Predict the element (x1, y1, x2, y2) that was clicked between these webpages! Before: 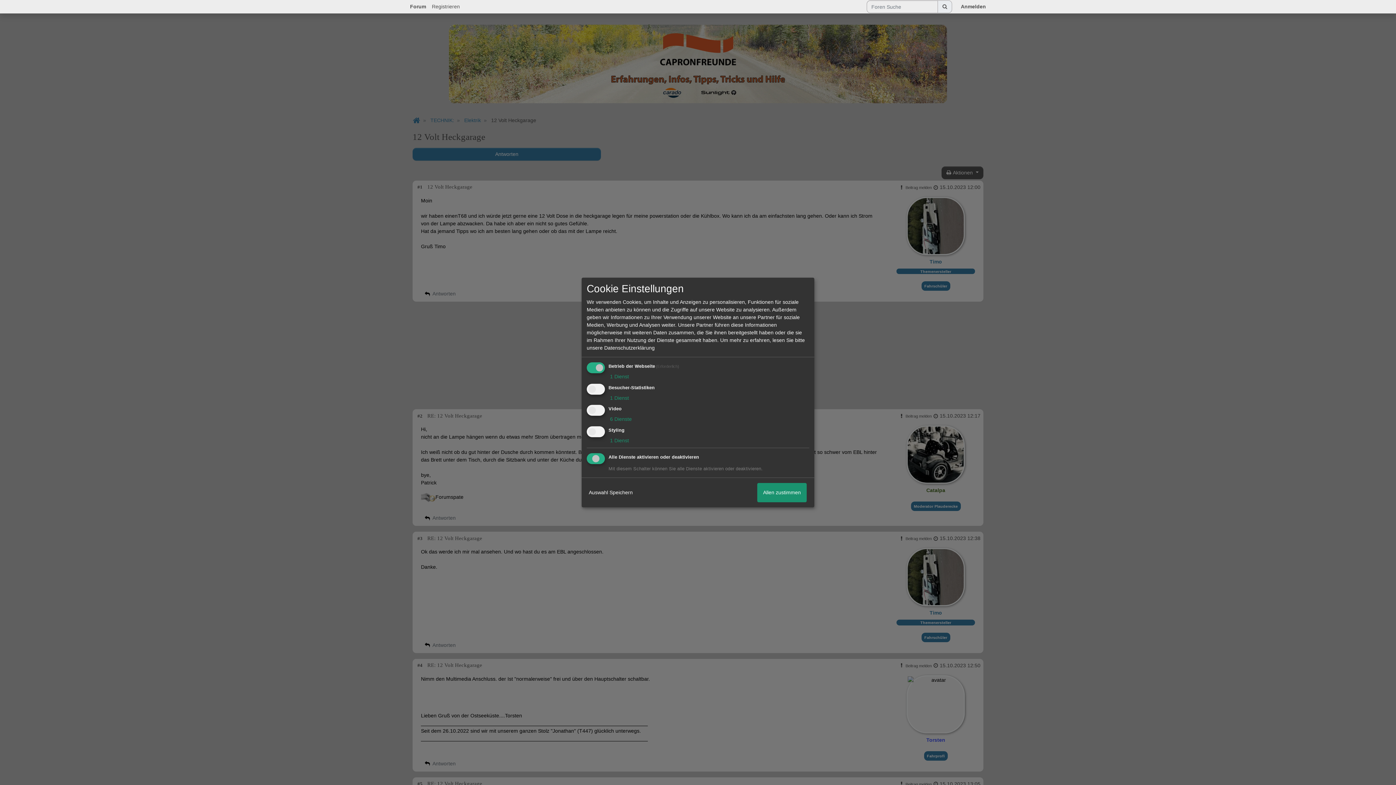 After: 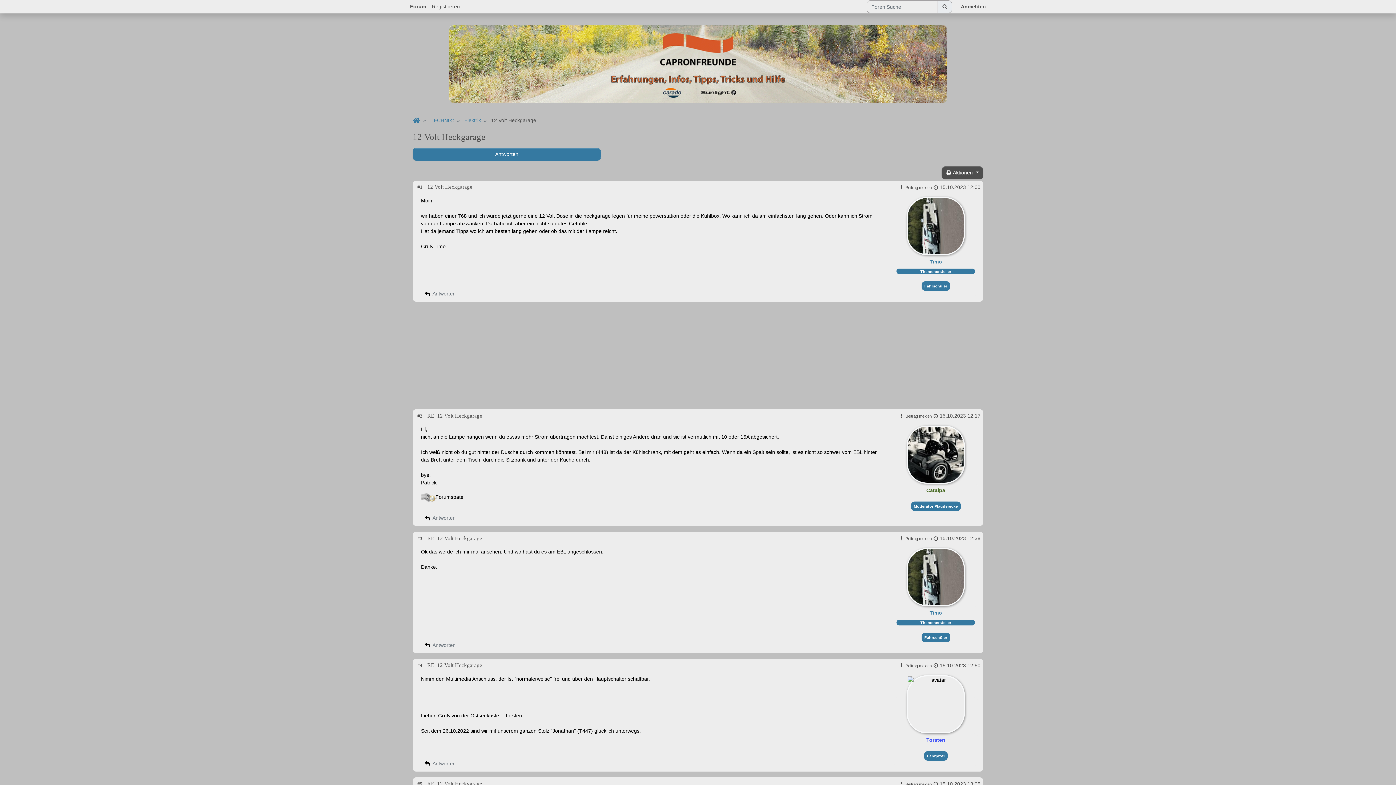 Action: label: Auswahl Speichern bbox: (586, 483, 634, 502)